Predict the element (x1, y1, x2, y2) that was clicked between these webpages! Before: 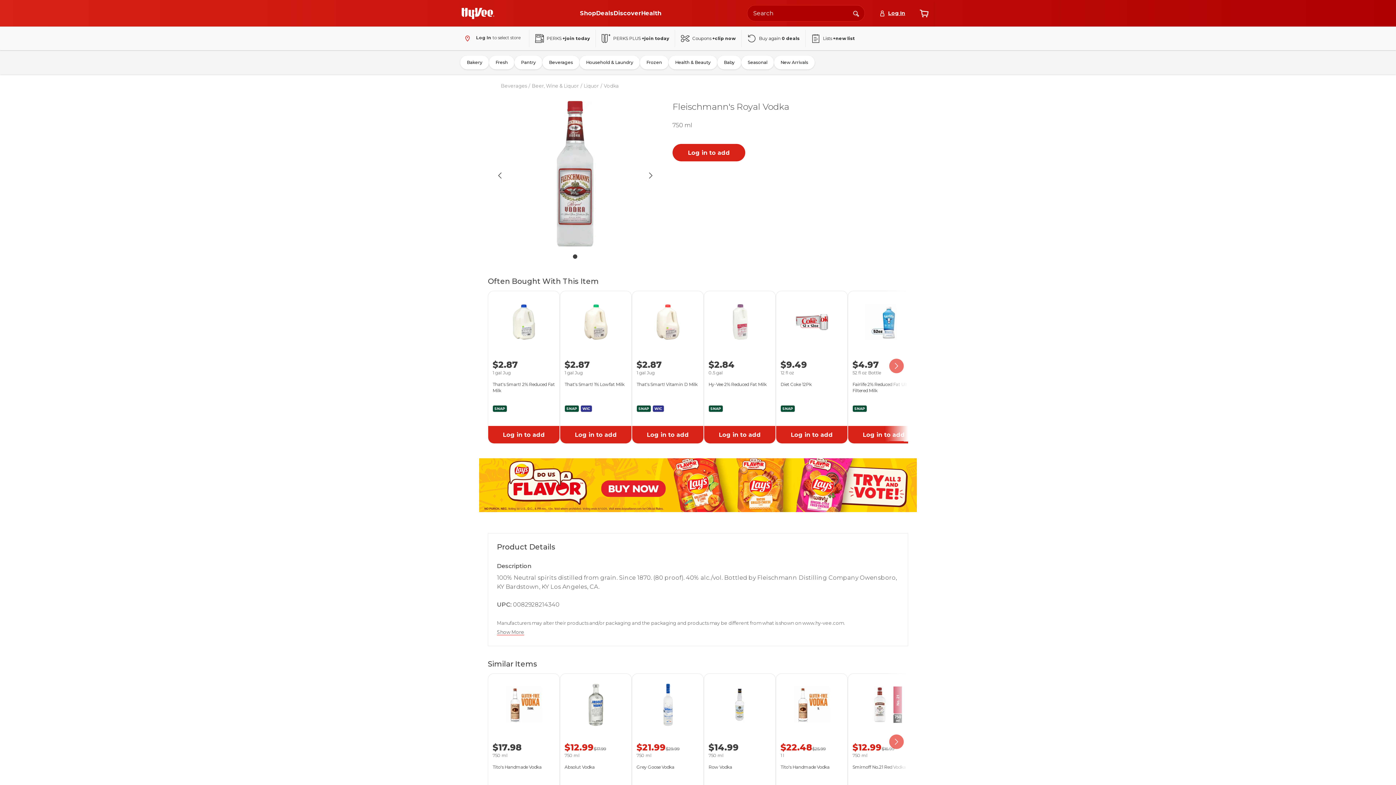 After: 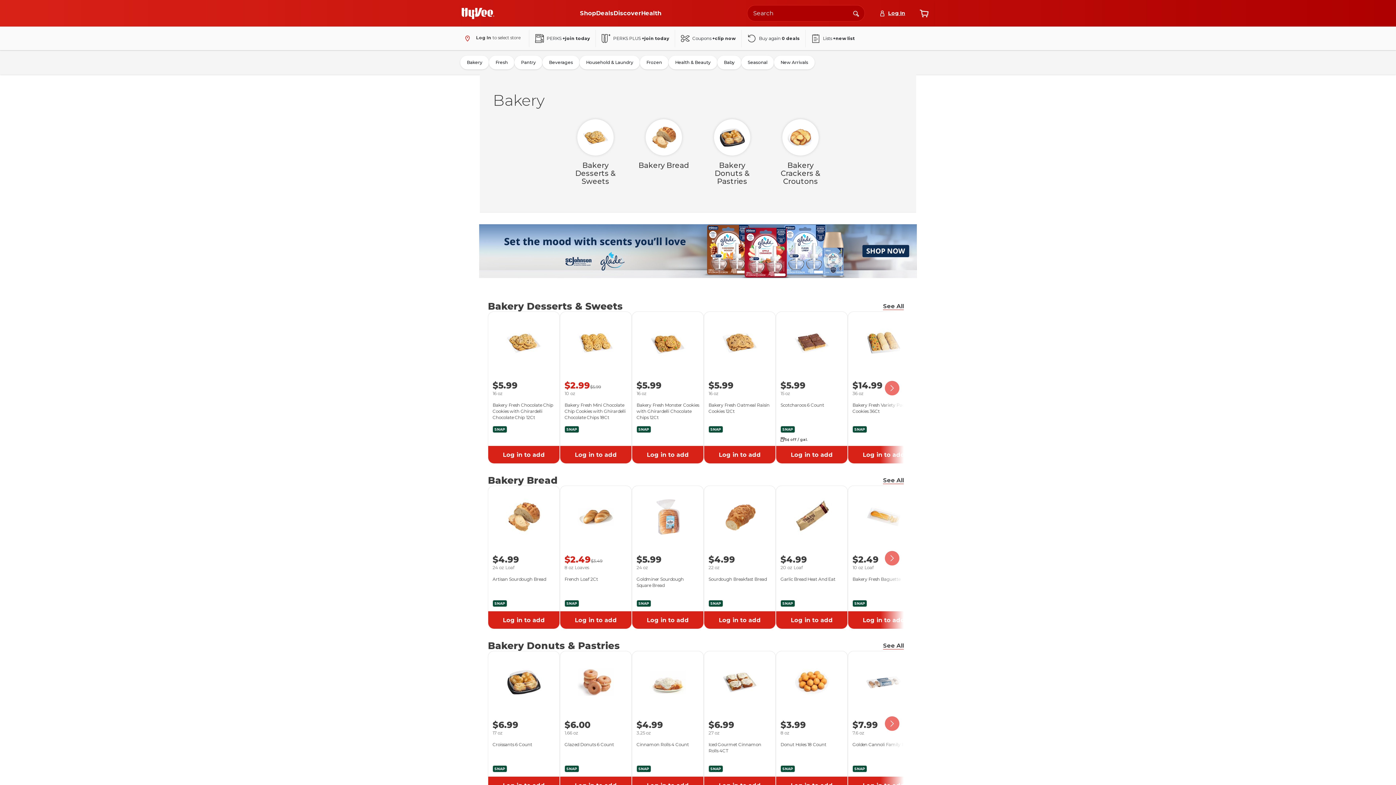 Action: bbox: (460, 55, 489, 69) label: Bakery